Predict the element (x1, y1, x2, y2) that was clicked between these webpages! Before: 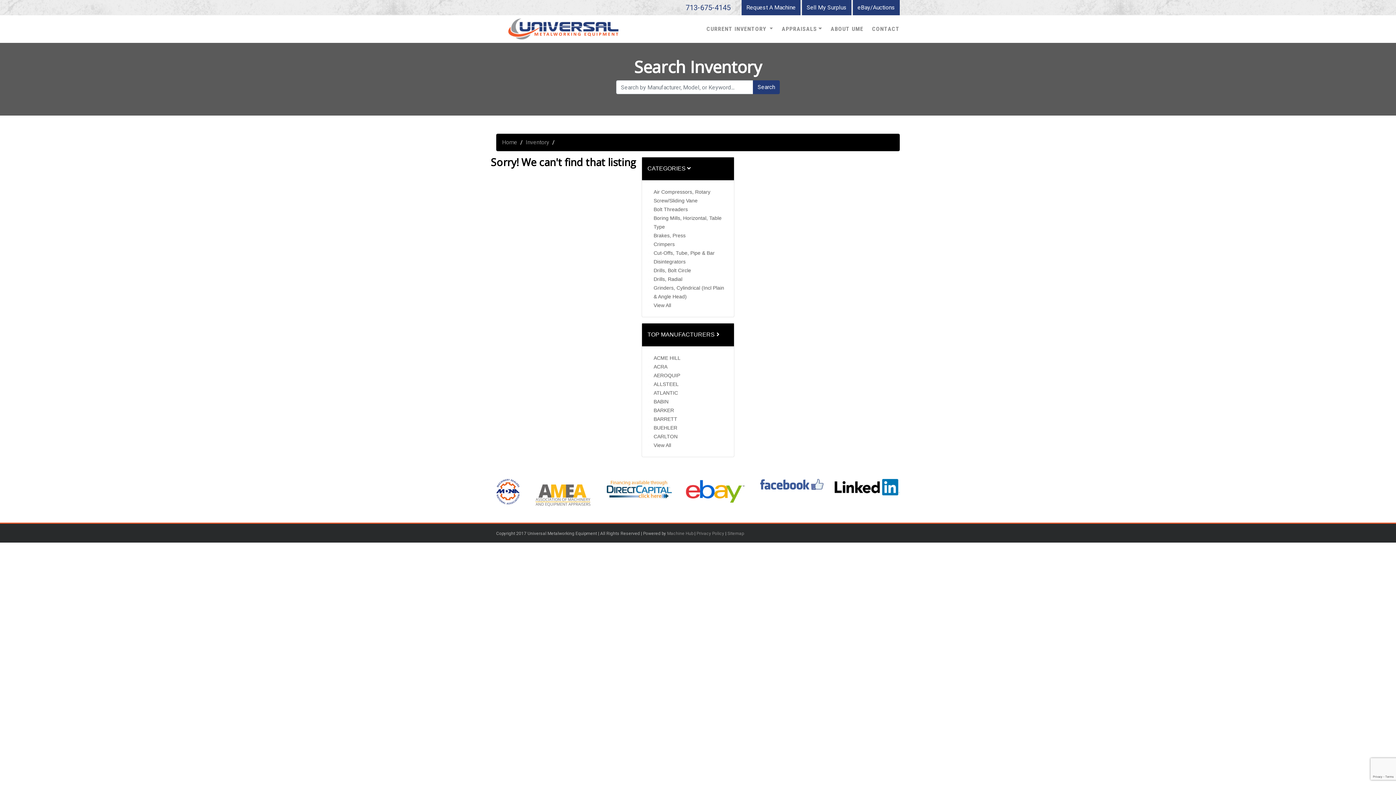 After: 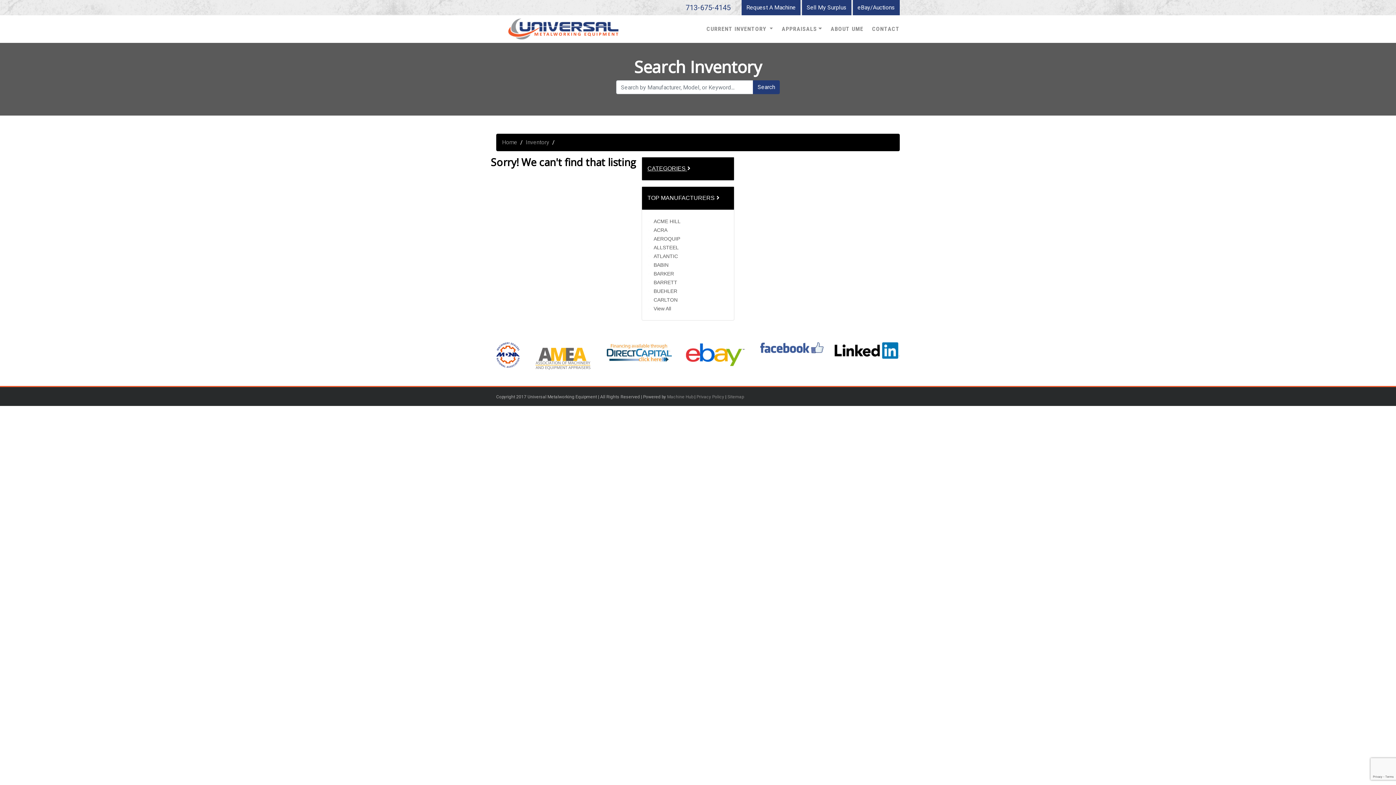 Action: label: CATEGORIES  bbox: (642, 161, 695, 175)